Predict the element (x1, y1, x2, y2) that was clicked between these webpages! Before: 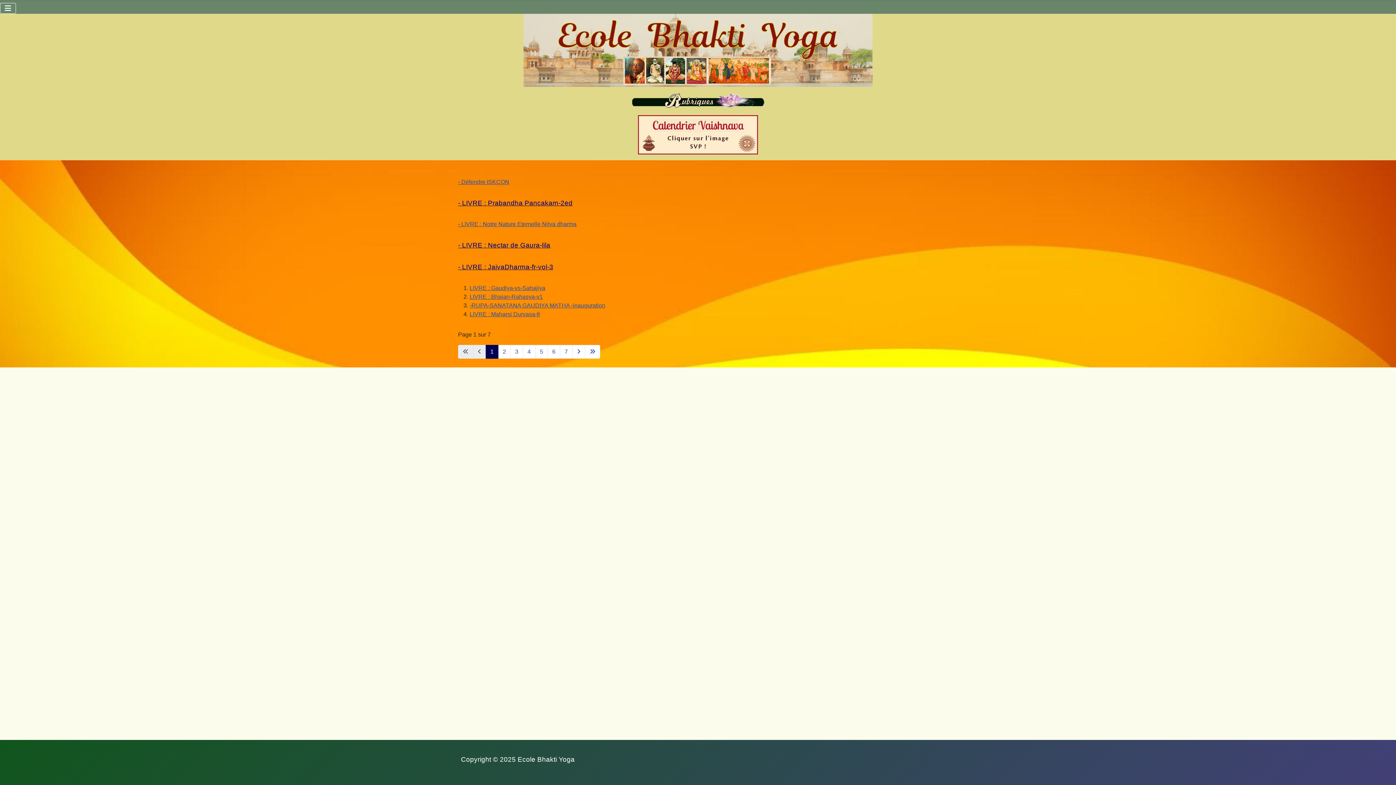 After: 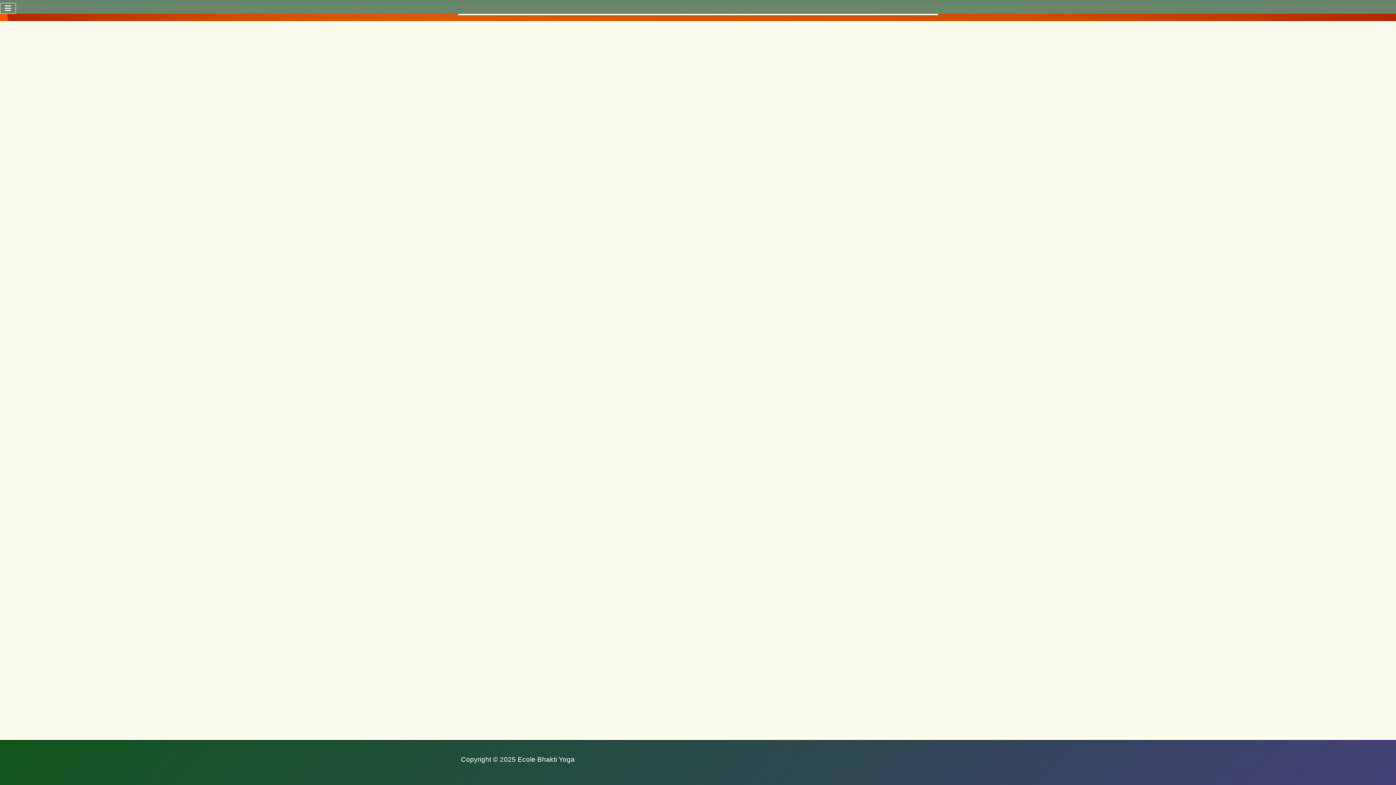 Action: label: LIVRE : Gaudiya-vs-Sahajiya bbox: (469, 285, 545, 291)